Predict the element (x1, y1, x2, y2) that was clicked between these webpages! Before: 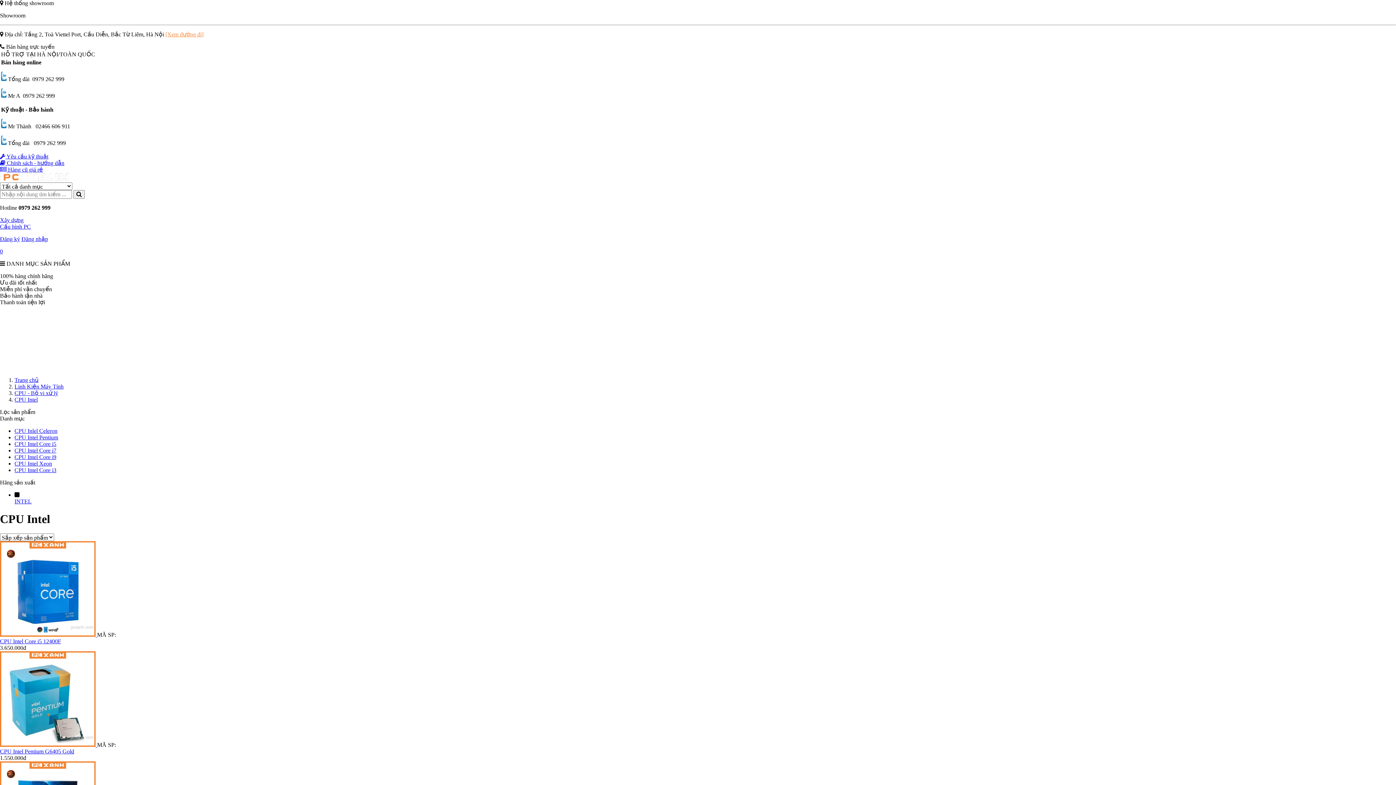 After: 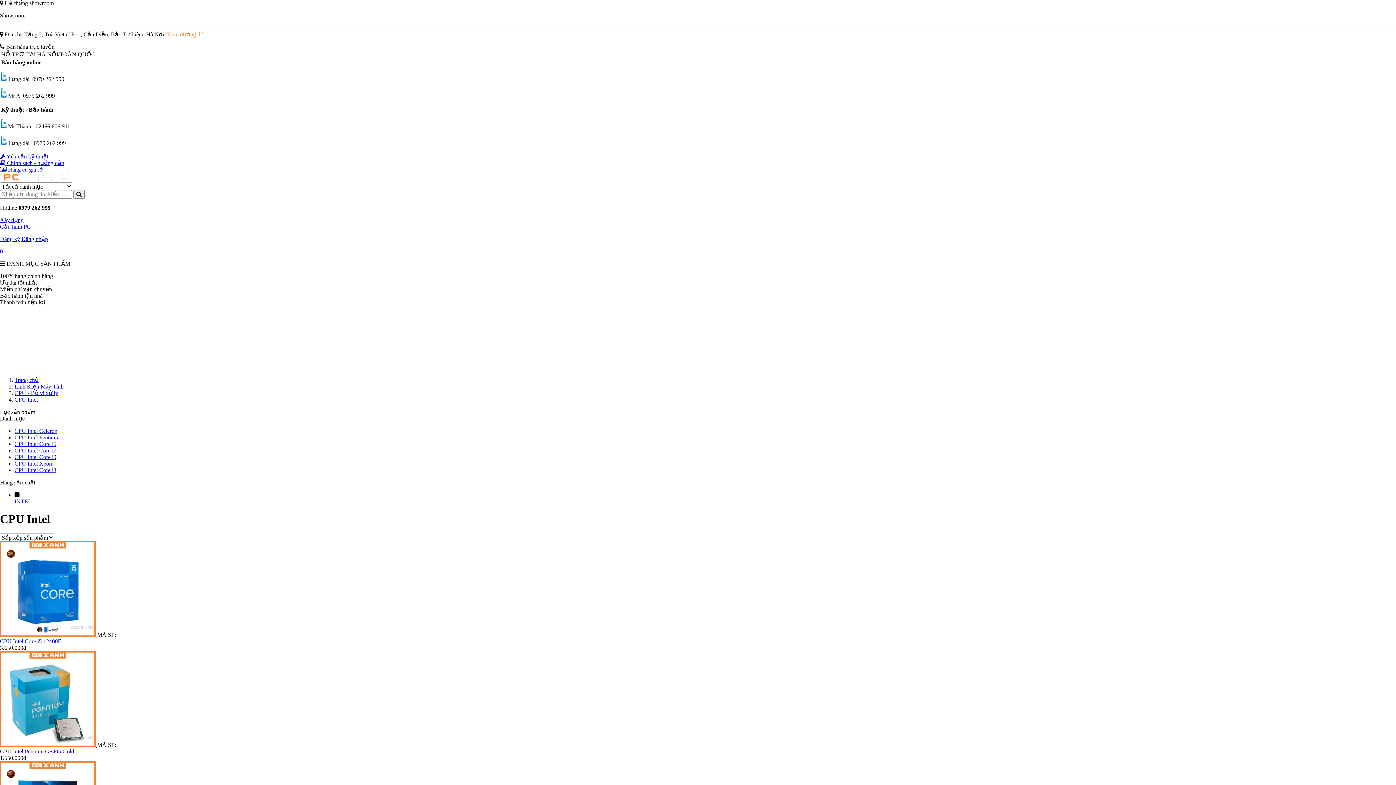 Action: bbox: (165, 31, 203, 37) label: [Xem đường đi]